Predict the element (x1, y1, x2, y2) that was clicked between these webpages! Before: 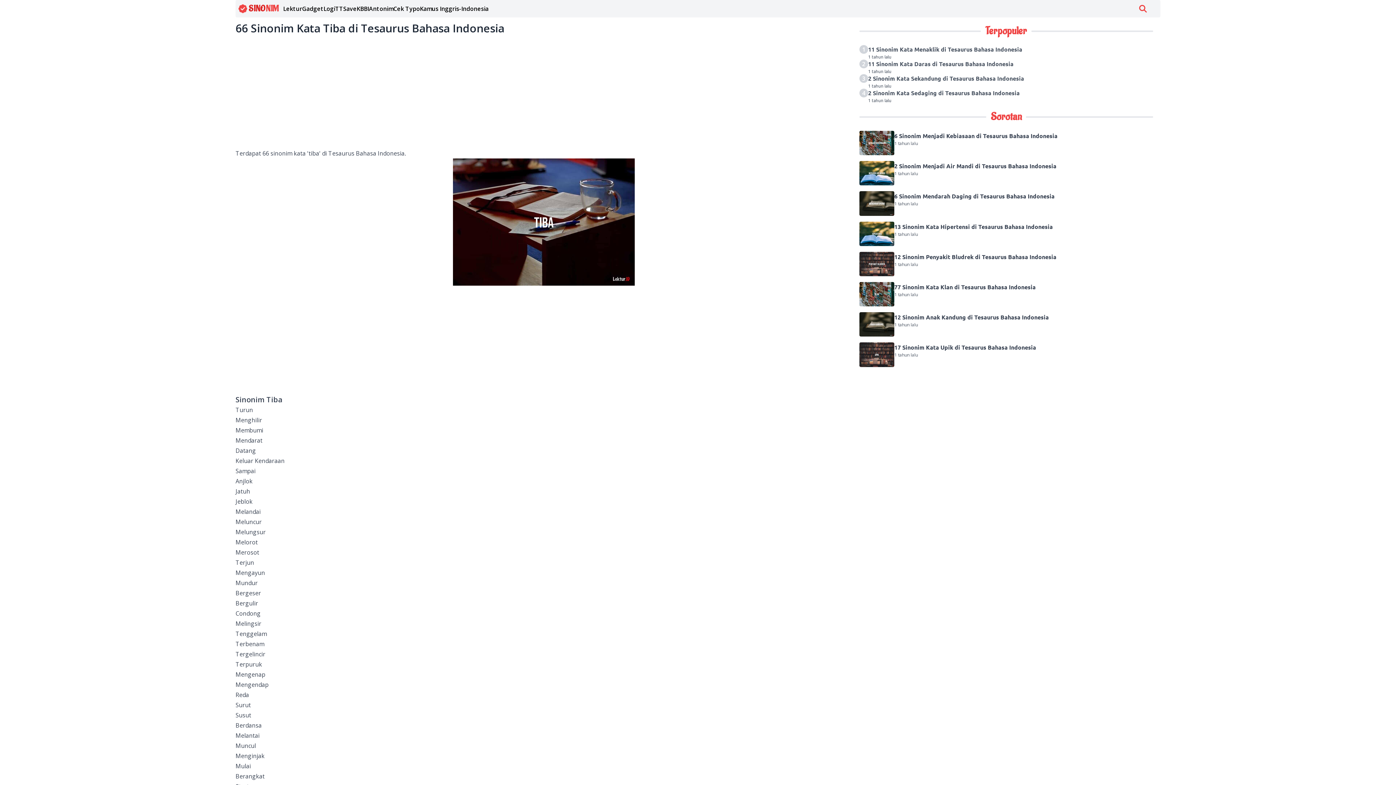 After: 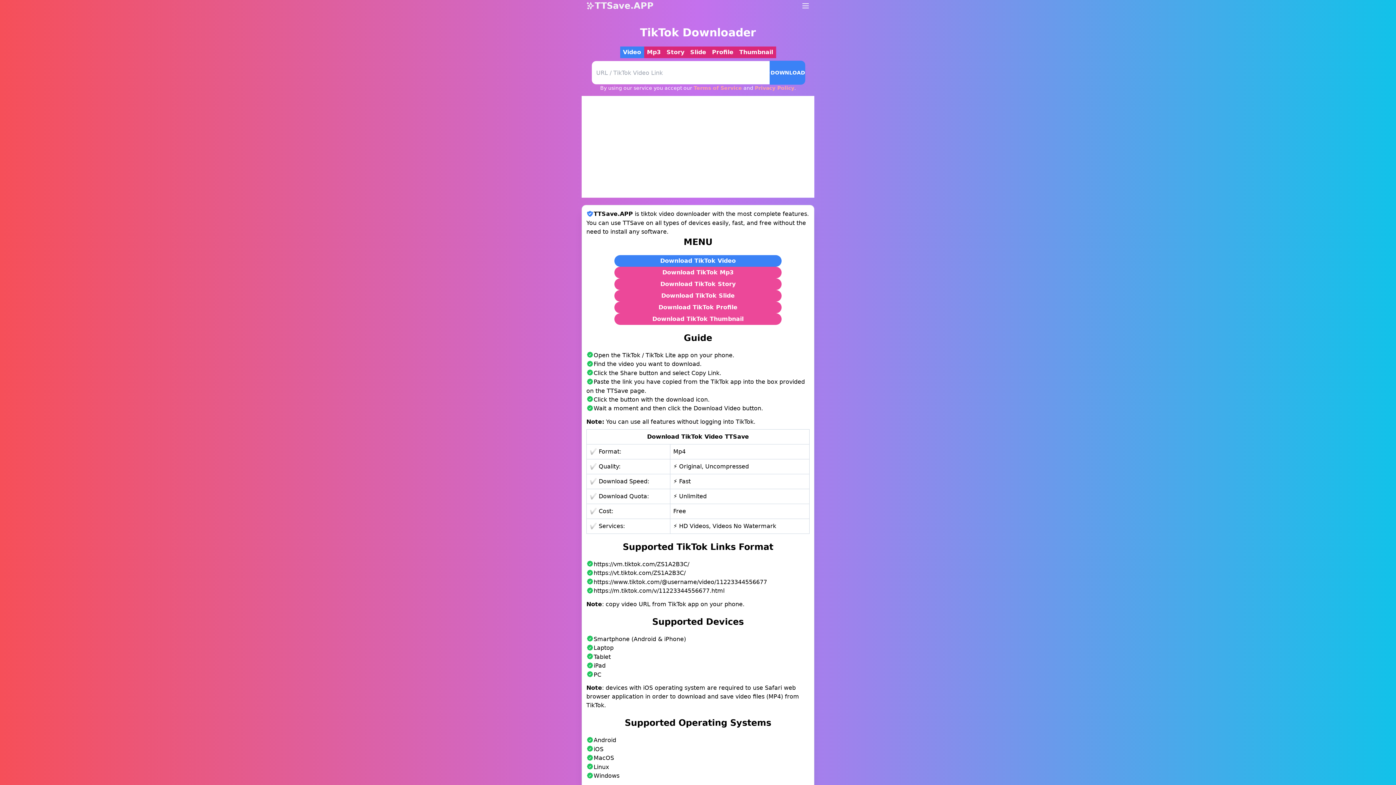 Action: bbox: (335, 3, 356, 13) label: TTSave